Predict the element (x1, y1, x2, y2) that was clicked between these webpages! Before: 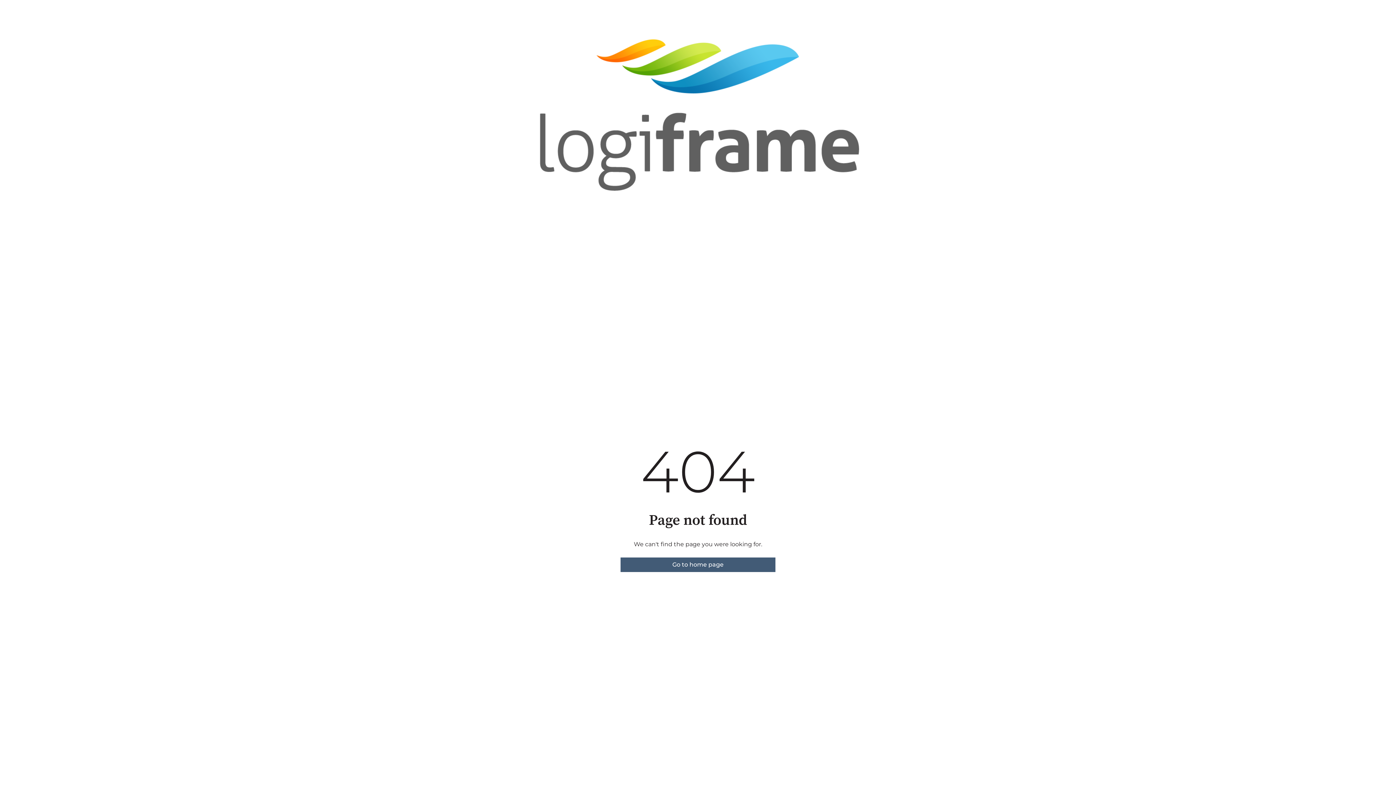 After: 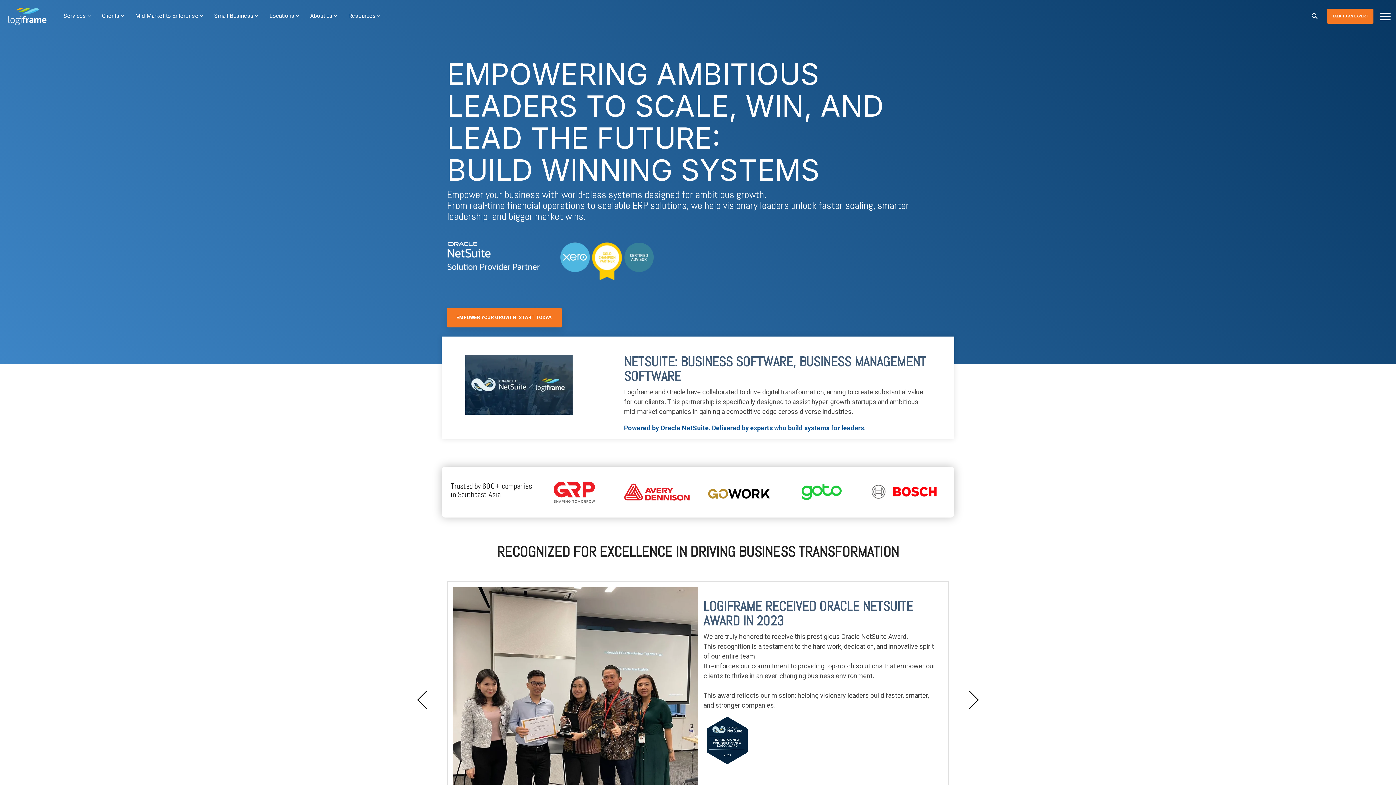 Action: label: Go to home page bbox: (620, 557, 775, 572)